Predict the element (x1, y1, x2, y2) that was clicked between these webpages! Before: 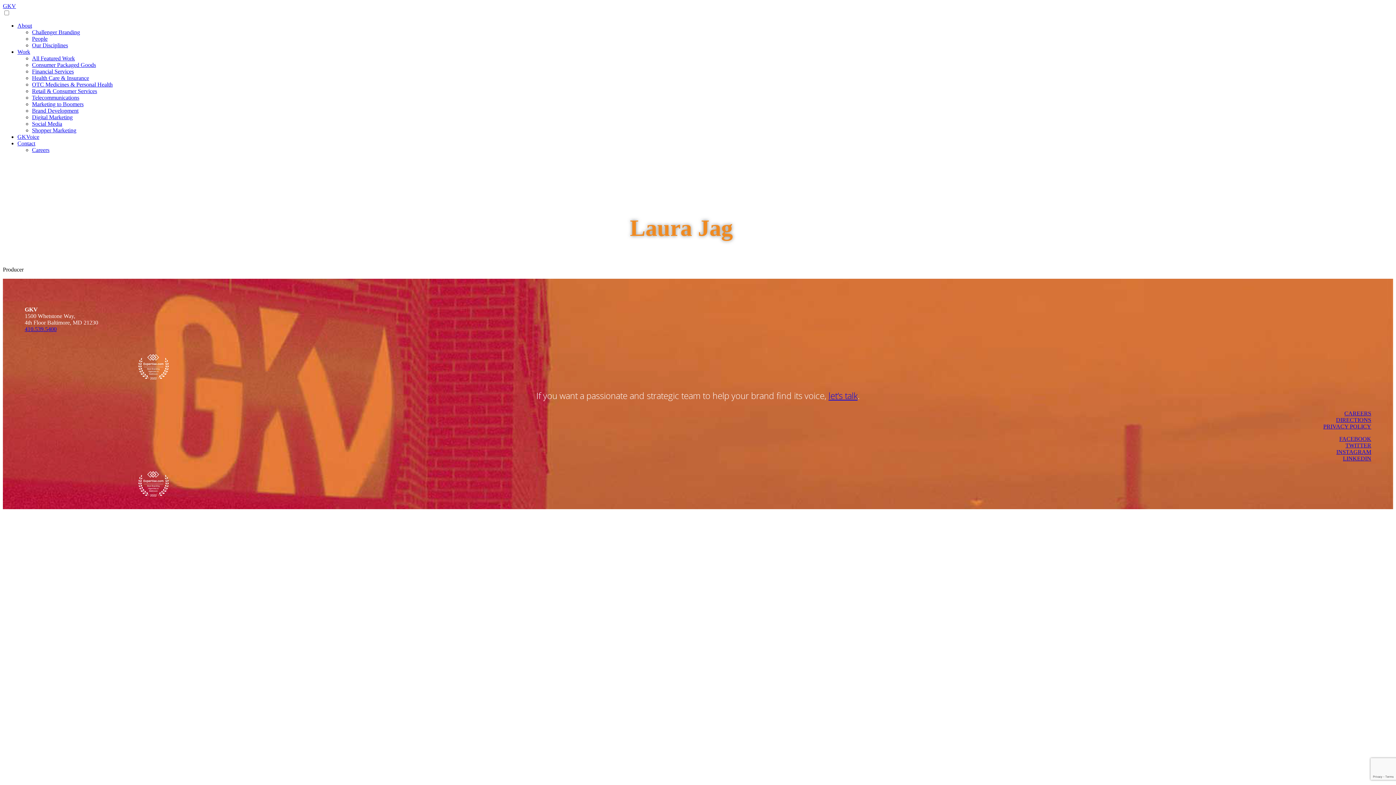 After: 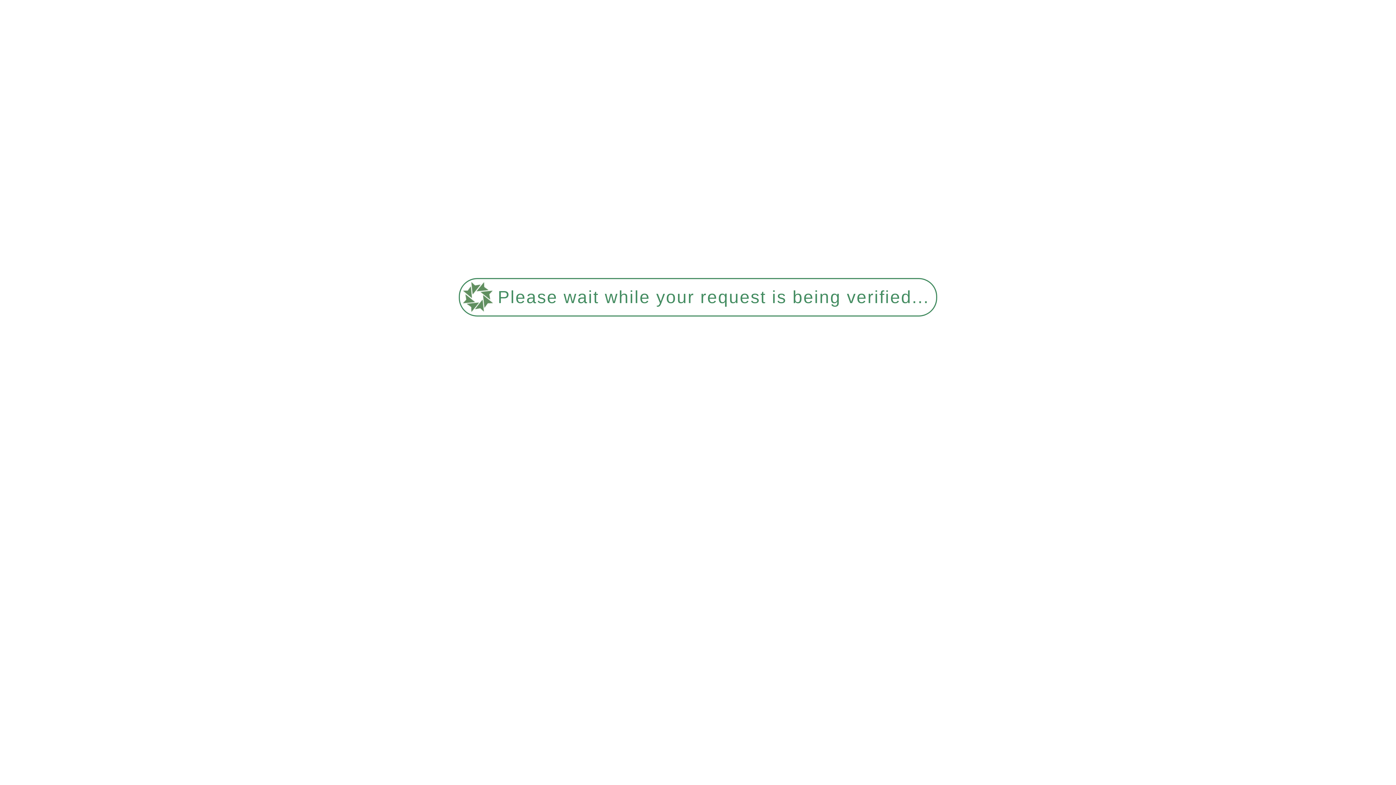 Action: bbox: (17, 48, 30, 54) label: Work